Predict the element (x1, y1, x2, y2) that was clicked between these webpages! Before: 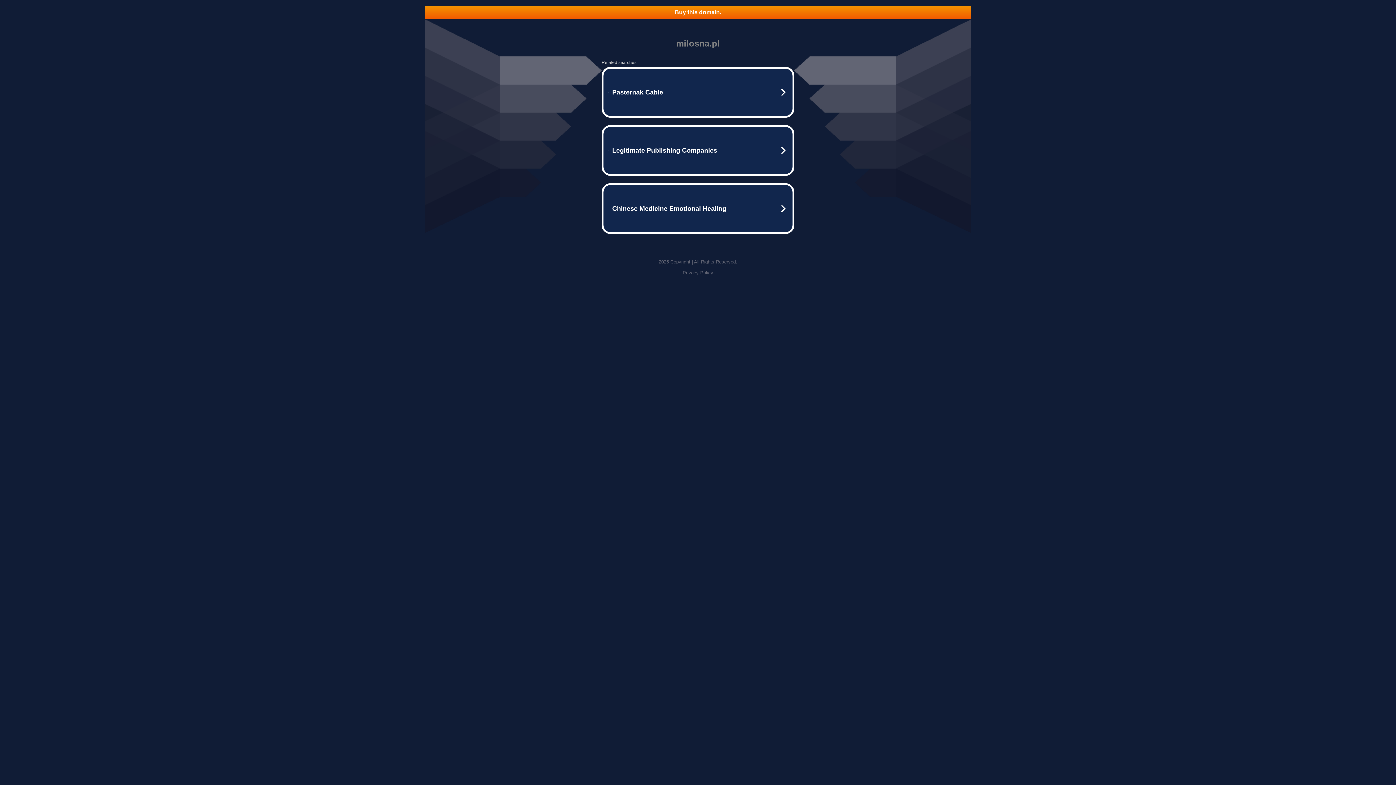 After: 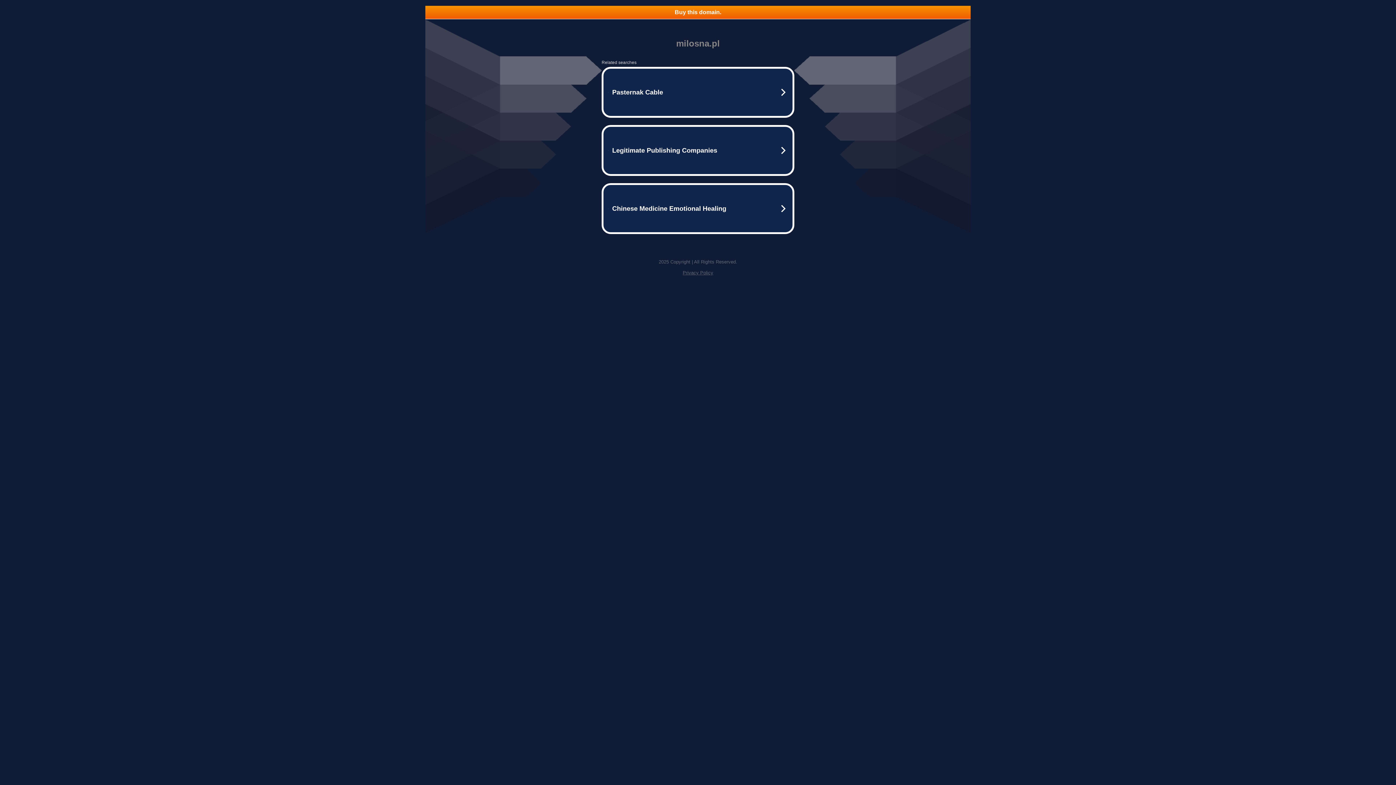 Action: bbox: (682, 270, 713, 275) label: Privacy Policy